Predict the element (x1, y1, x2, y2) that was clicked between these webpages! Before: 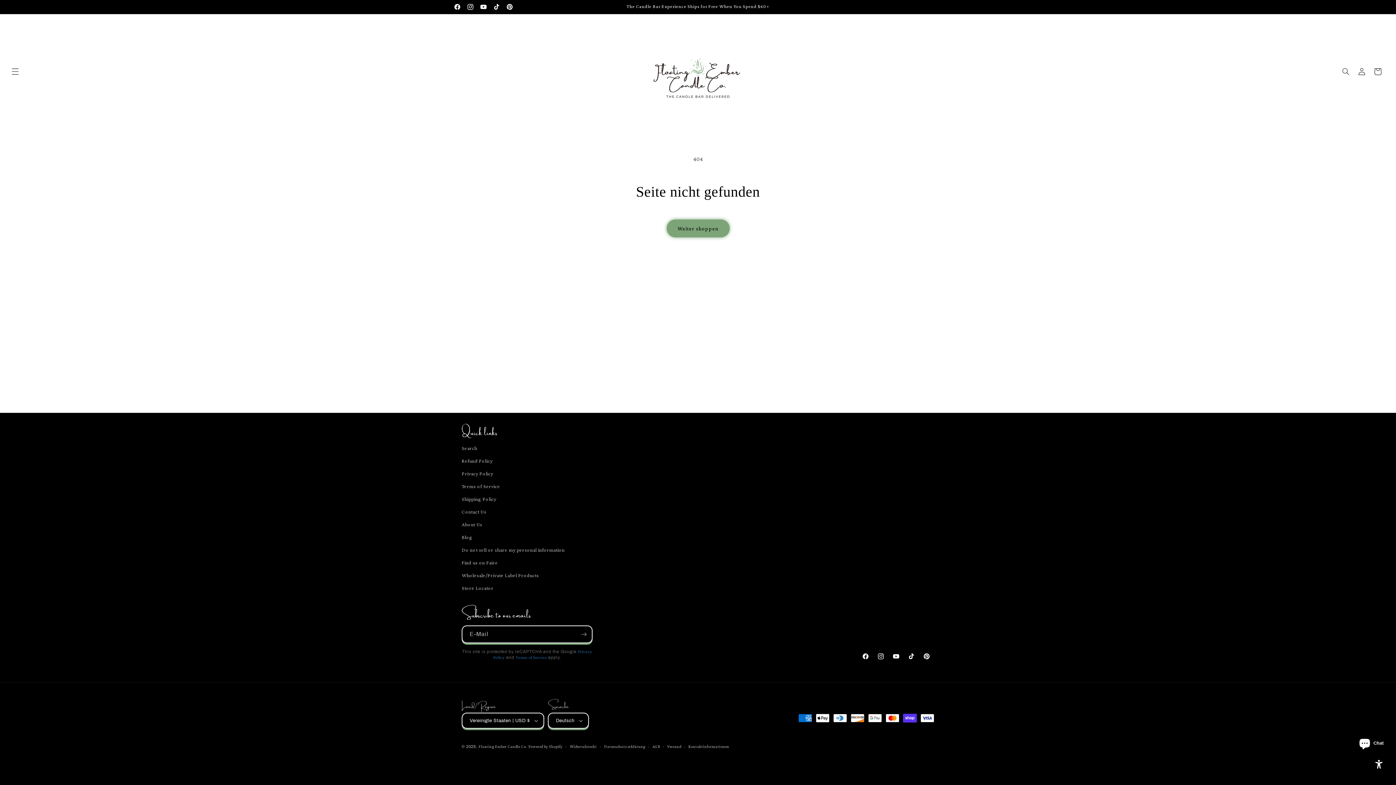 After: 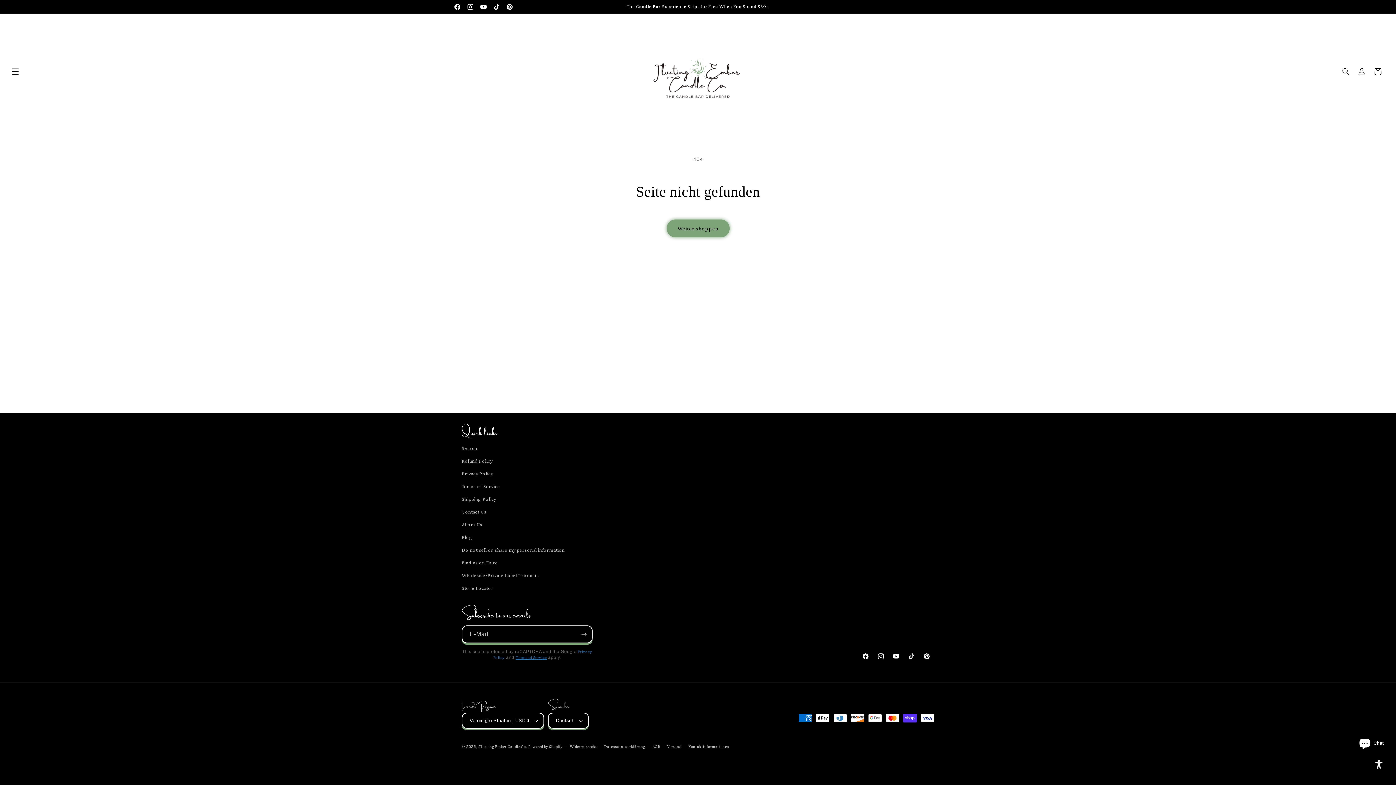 Action: bbox: (515, 655, 546, 660) label: Terms of Service